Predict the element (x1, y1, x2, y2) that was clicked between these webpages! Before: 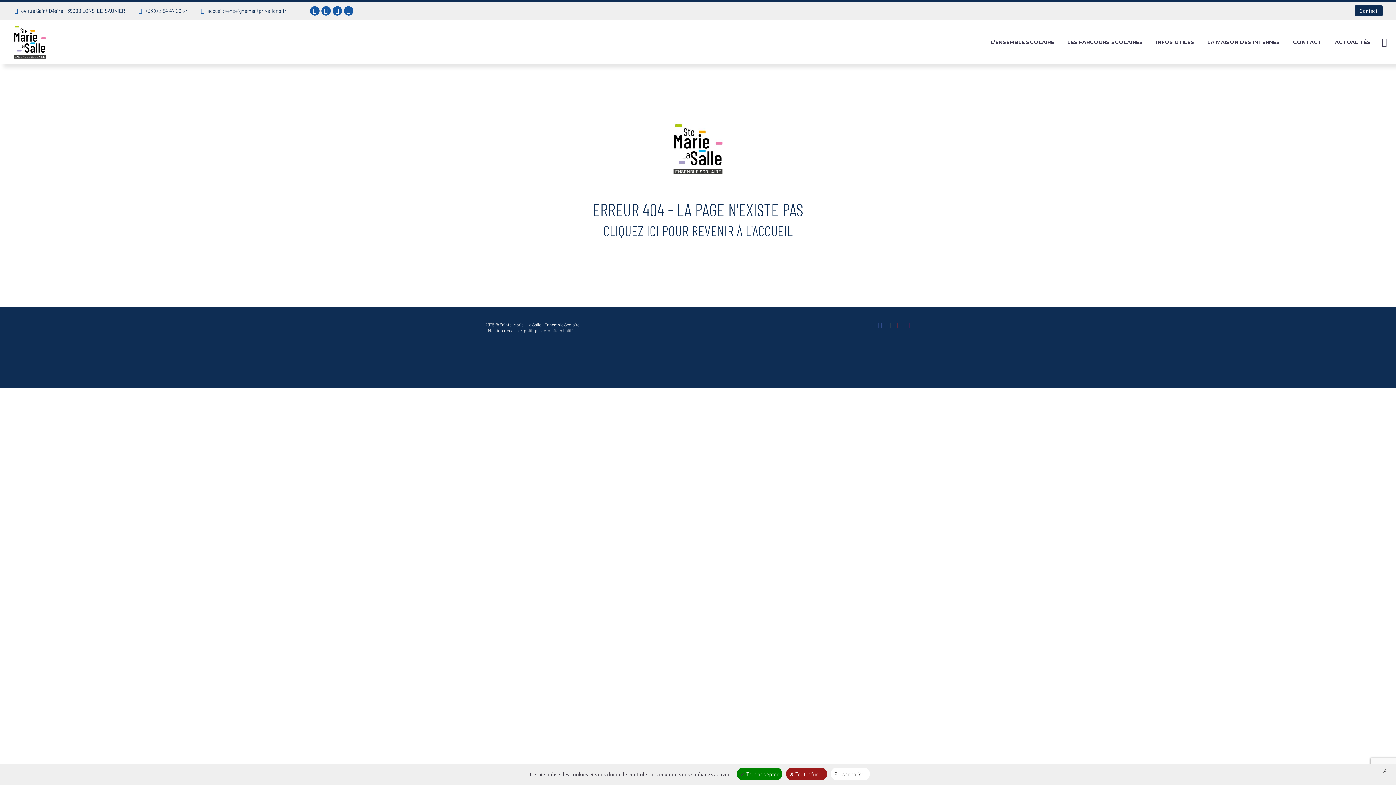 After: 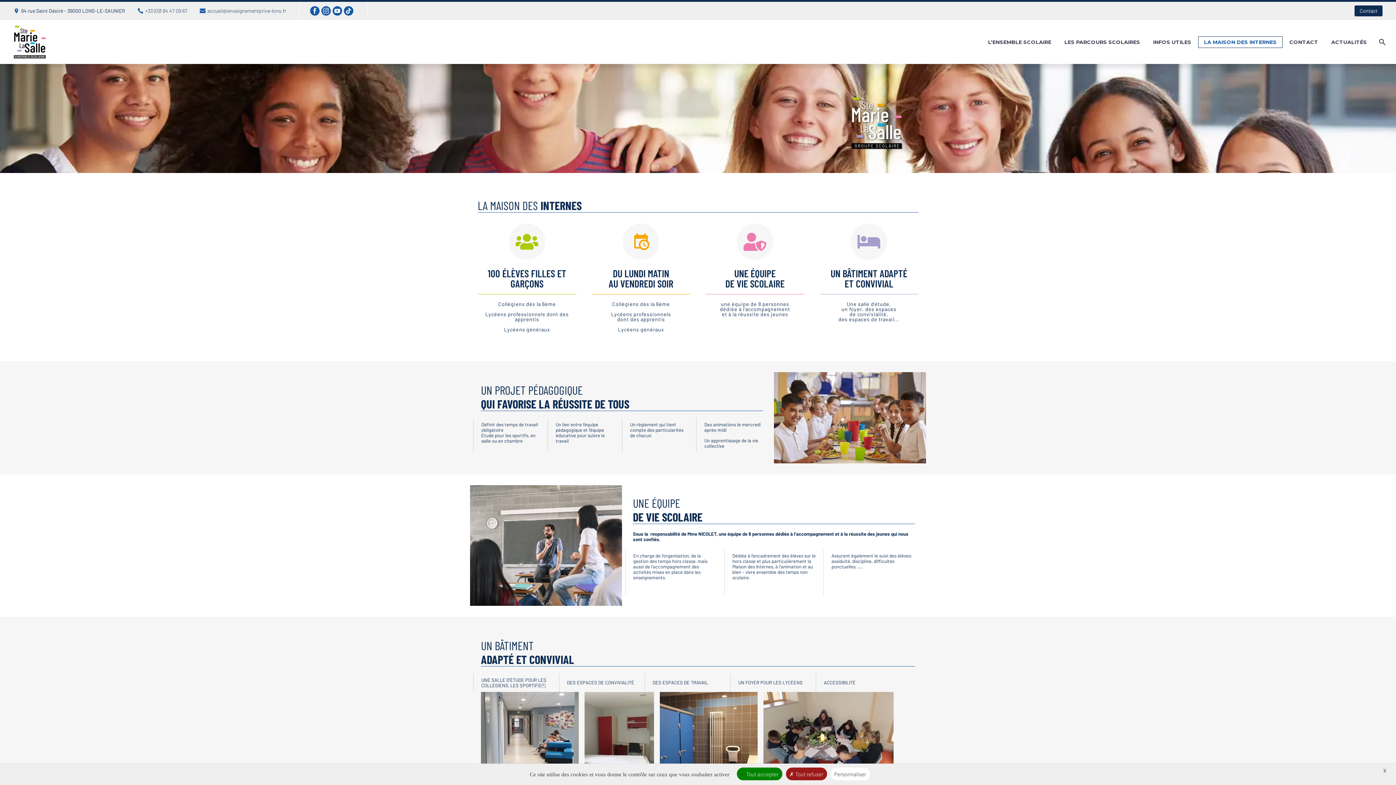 Action: bbox: (1202, 38, 1285, 45) label: LA MAISON DES INTERNES